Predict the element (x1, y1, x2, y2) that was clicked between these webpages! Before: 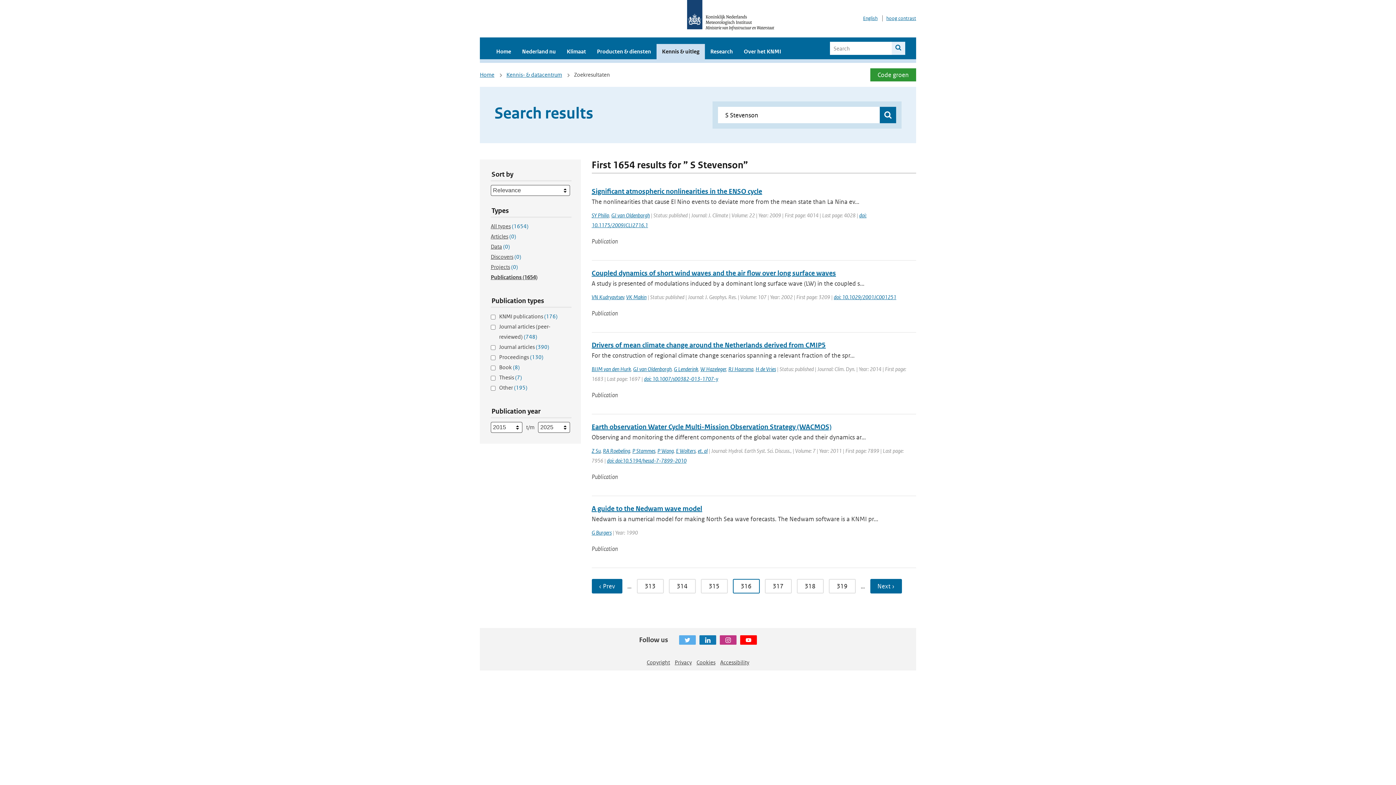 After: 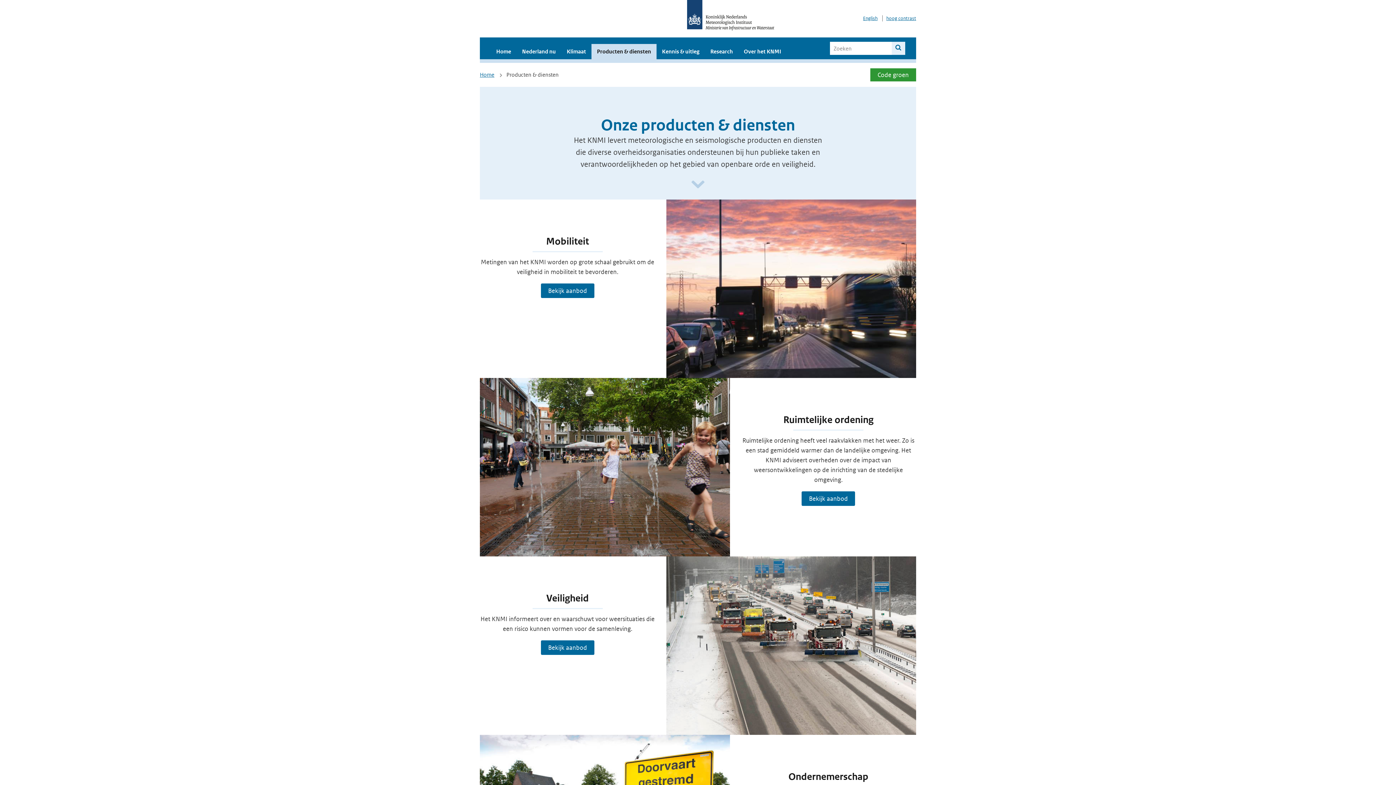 Action: label: Producten & diensten bbox: (591, 44, 656, 59)